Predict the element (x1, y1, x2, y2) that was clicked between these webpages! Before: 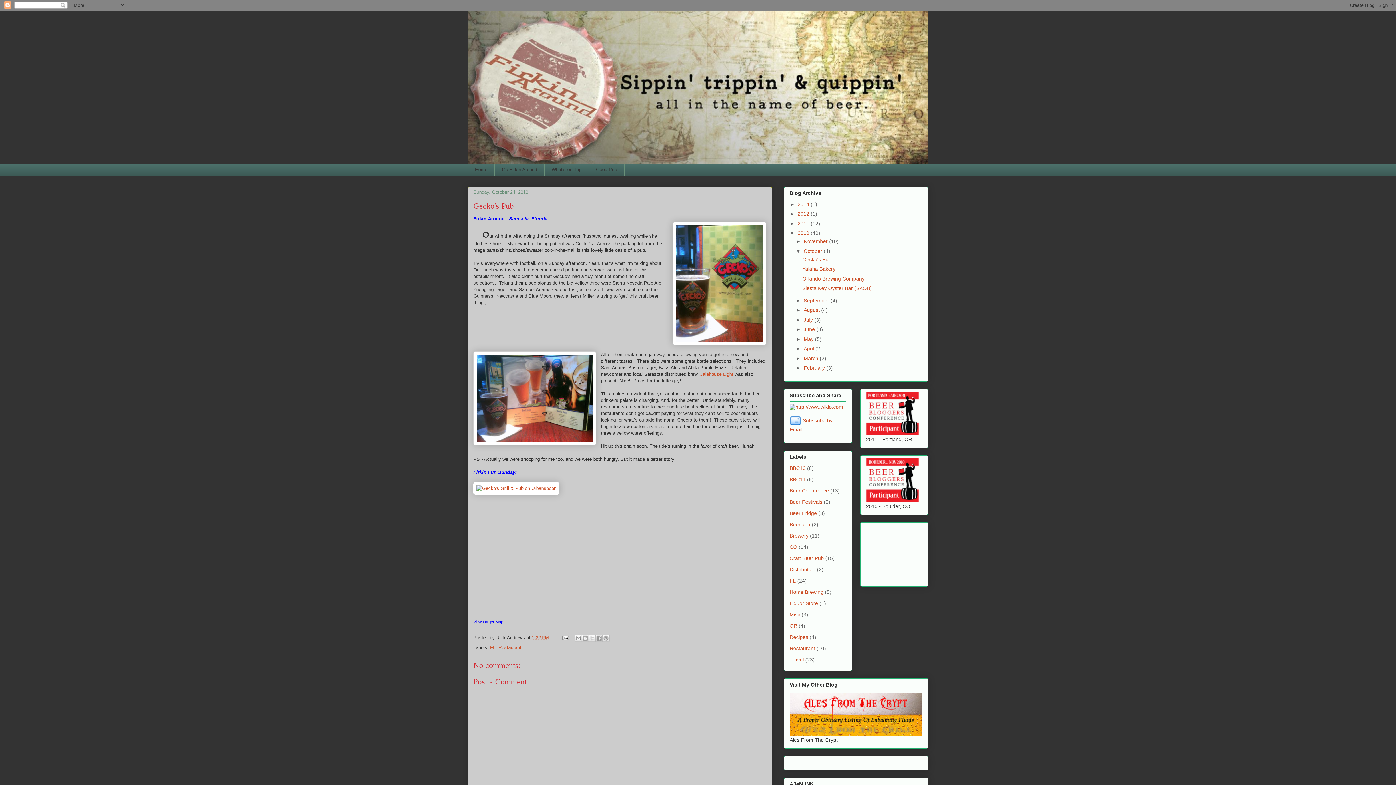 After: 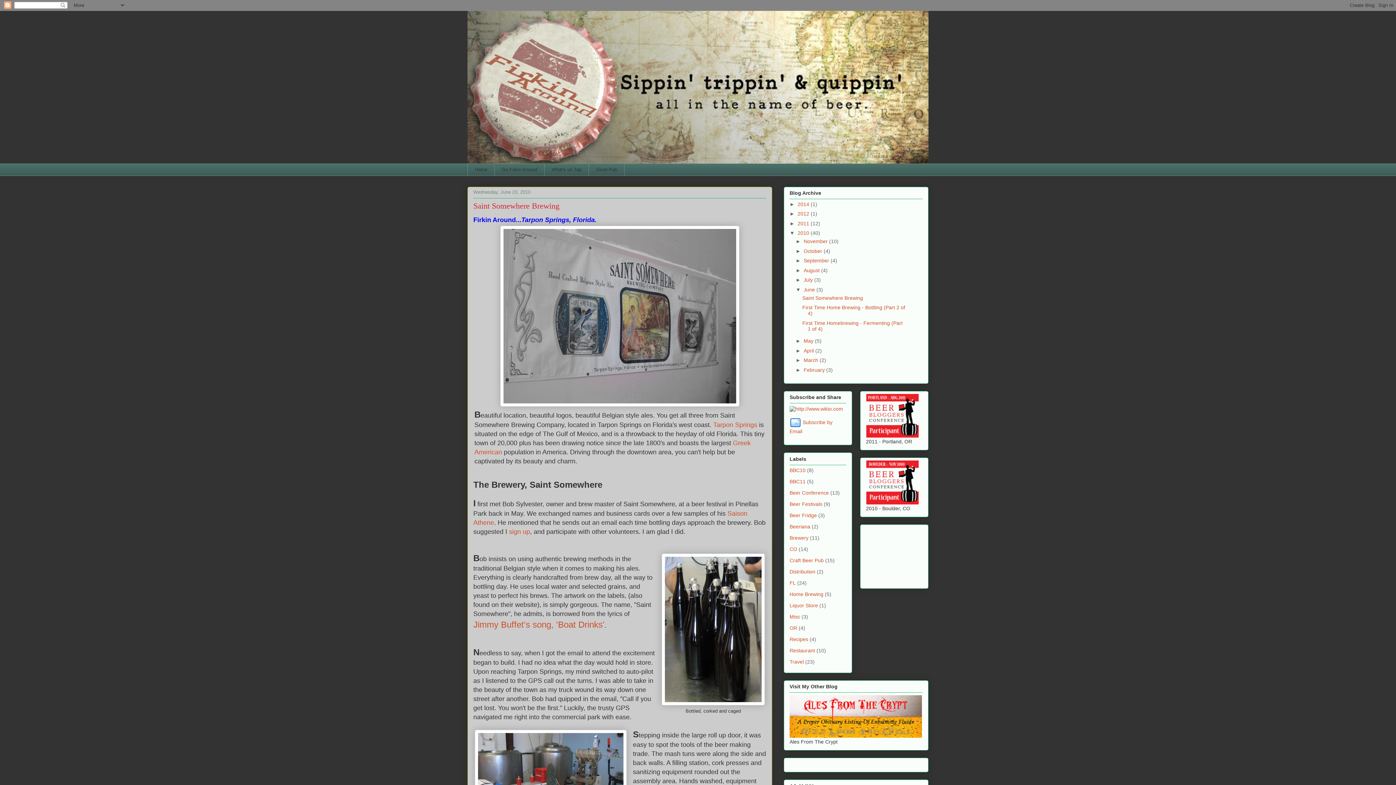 Action: label: June  bbox: (803, 326, 816, 332)